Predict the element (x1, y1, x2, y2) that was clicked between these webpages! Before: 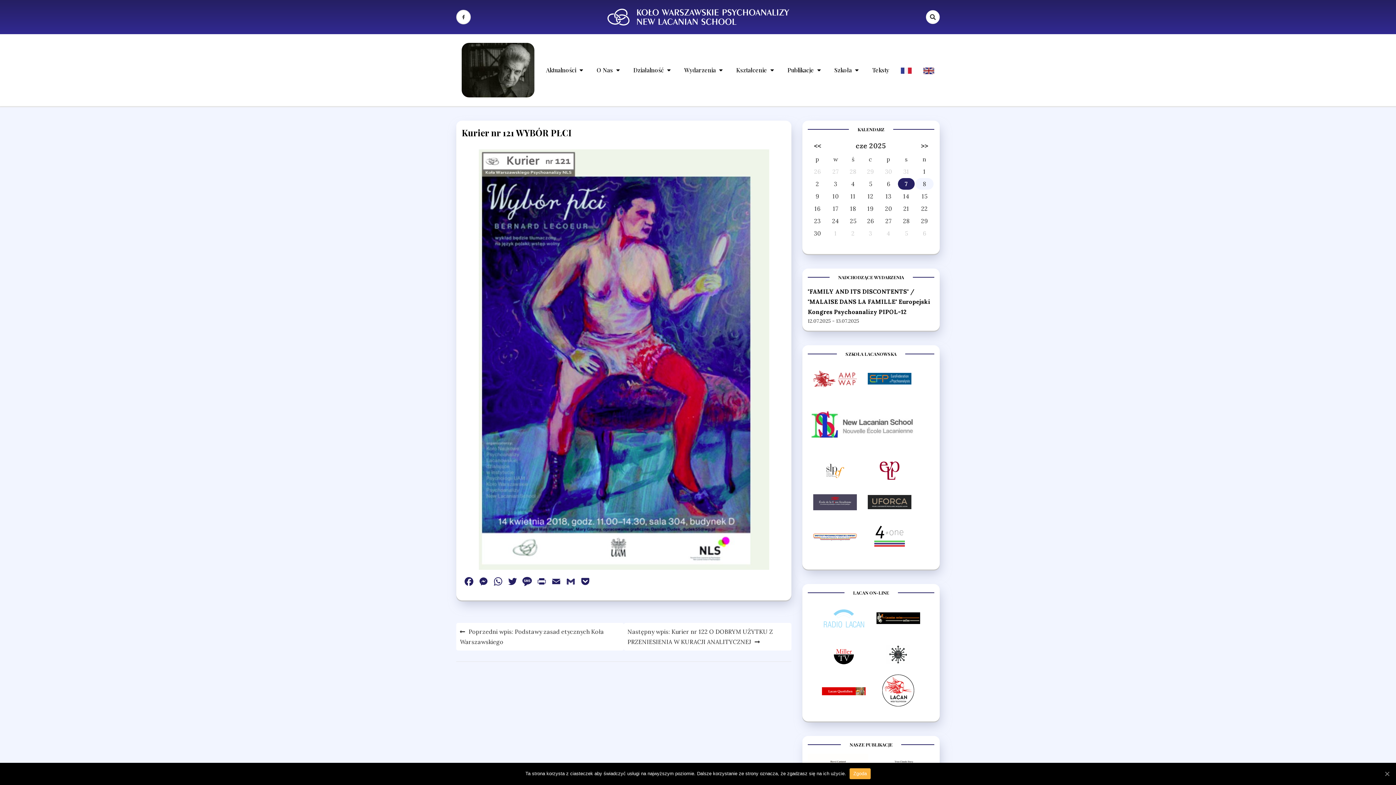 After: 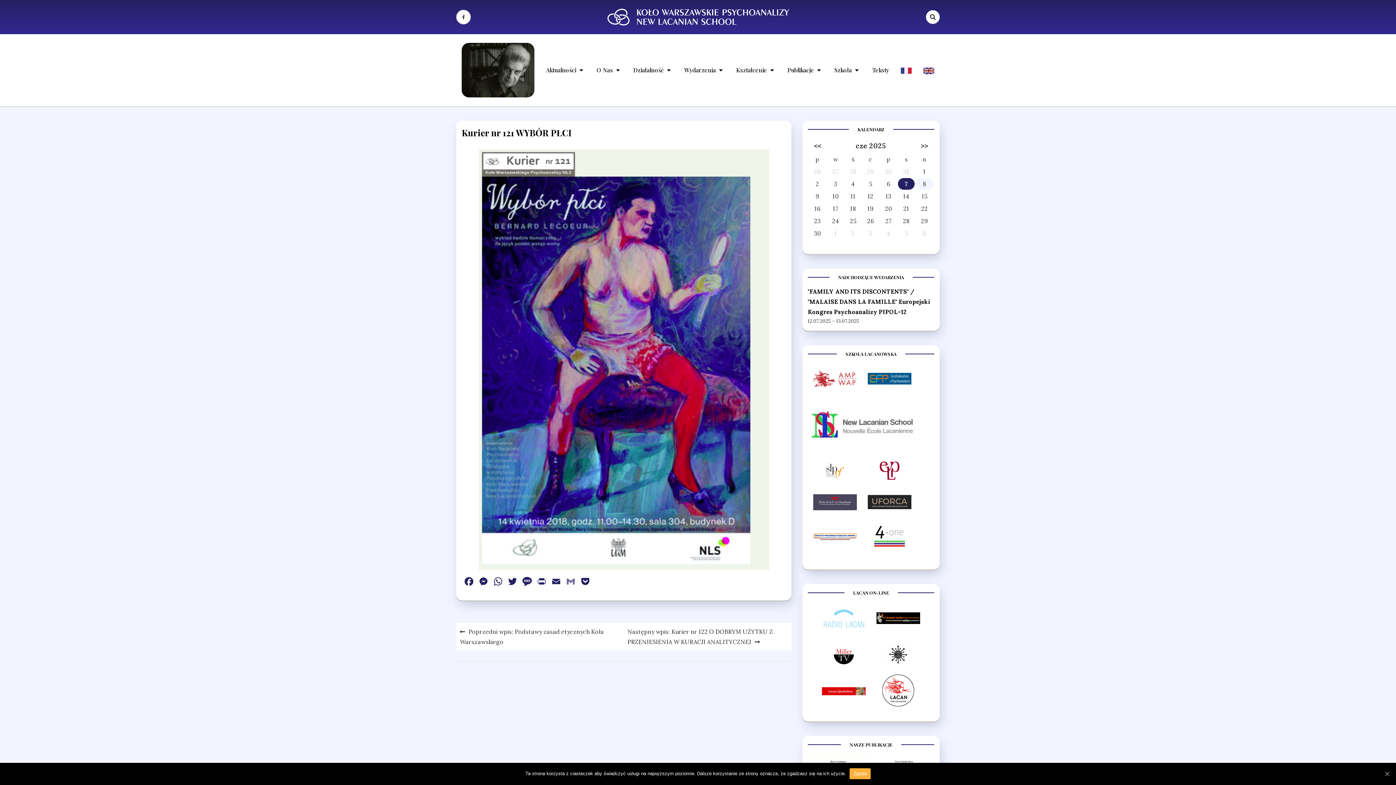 Action: bbox: (563, 576, 578, 589) label: Gmail